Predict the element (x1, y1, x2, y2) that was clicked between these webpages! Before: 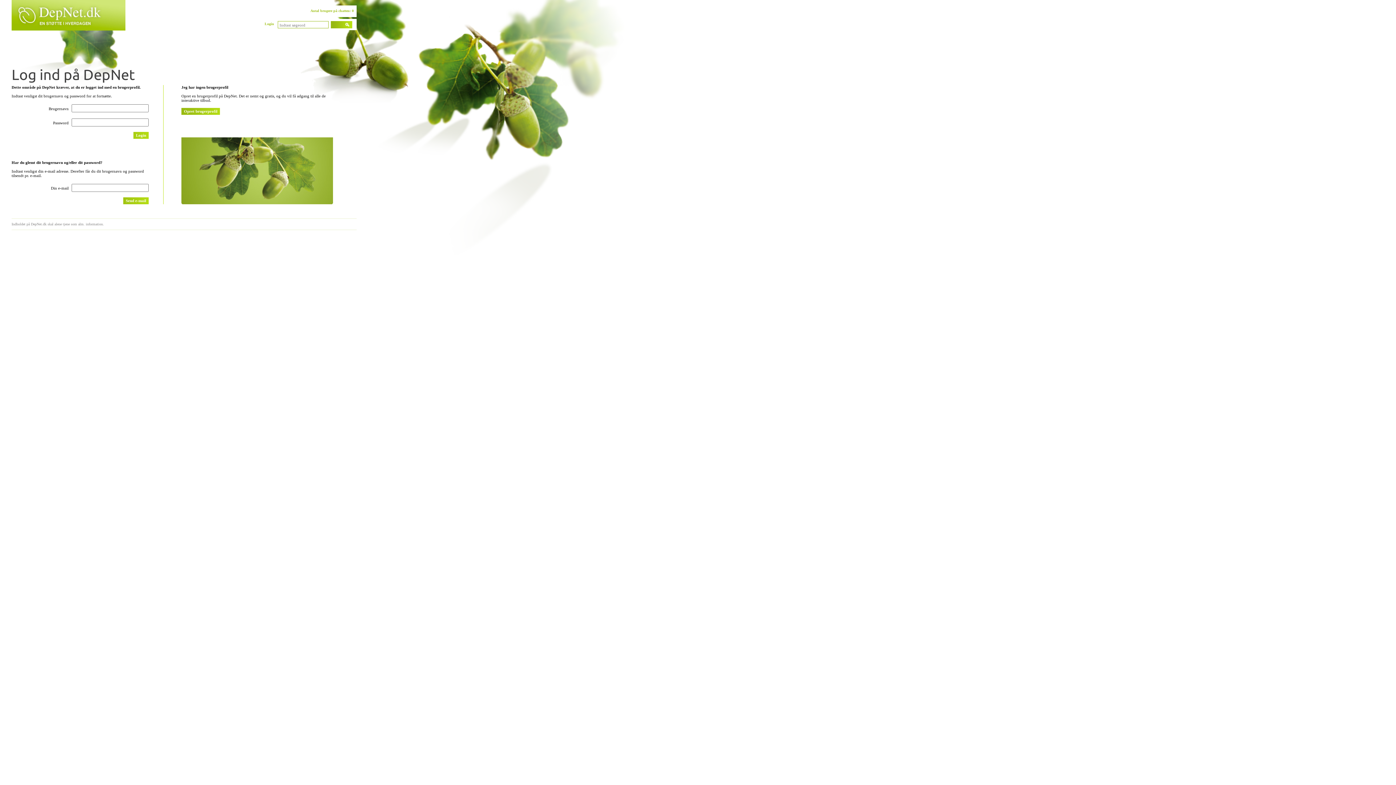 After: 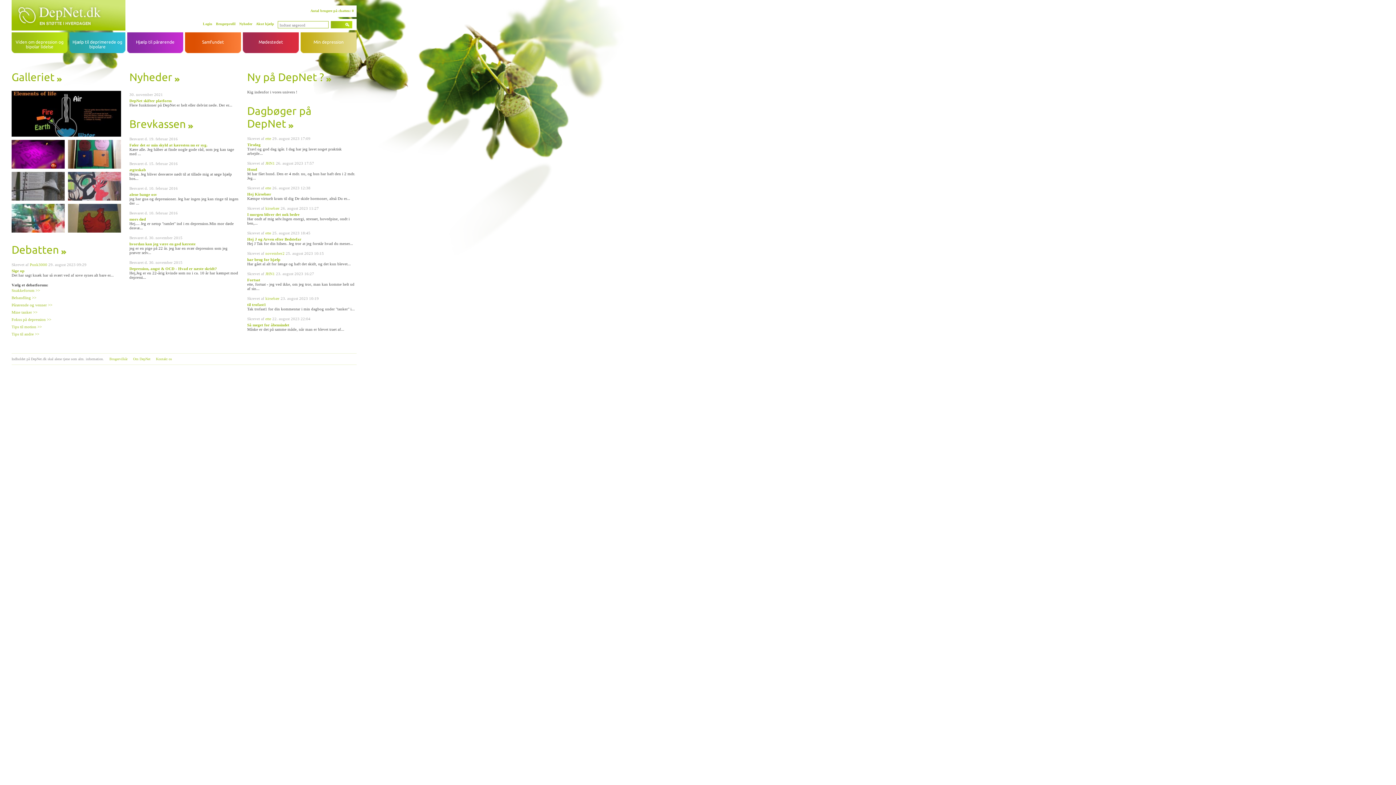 Action: bbox: (11, 25, 125, 31)